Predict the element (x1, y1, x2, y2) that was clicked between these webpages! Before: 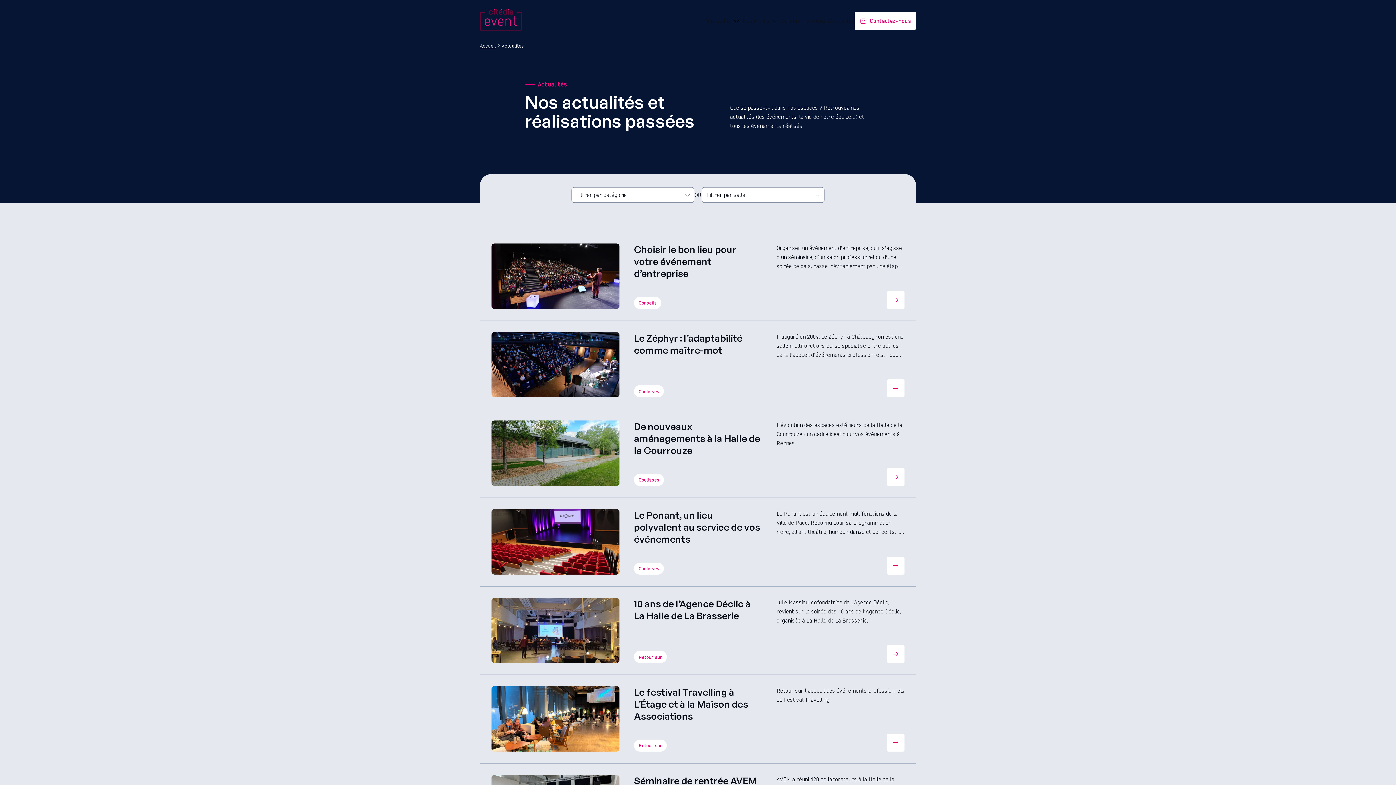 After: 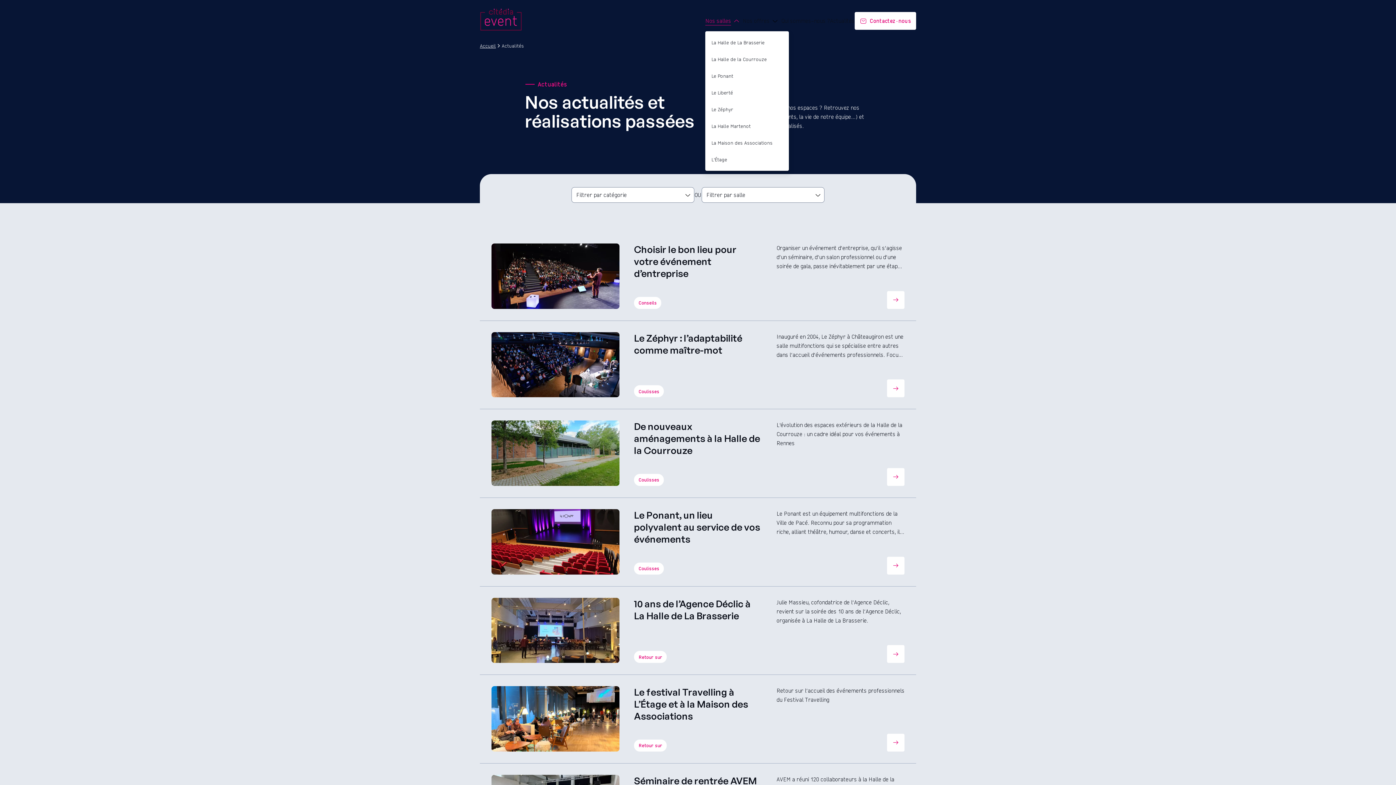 Action: label: Nos salles bbox: (705, 13, 742, 28)